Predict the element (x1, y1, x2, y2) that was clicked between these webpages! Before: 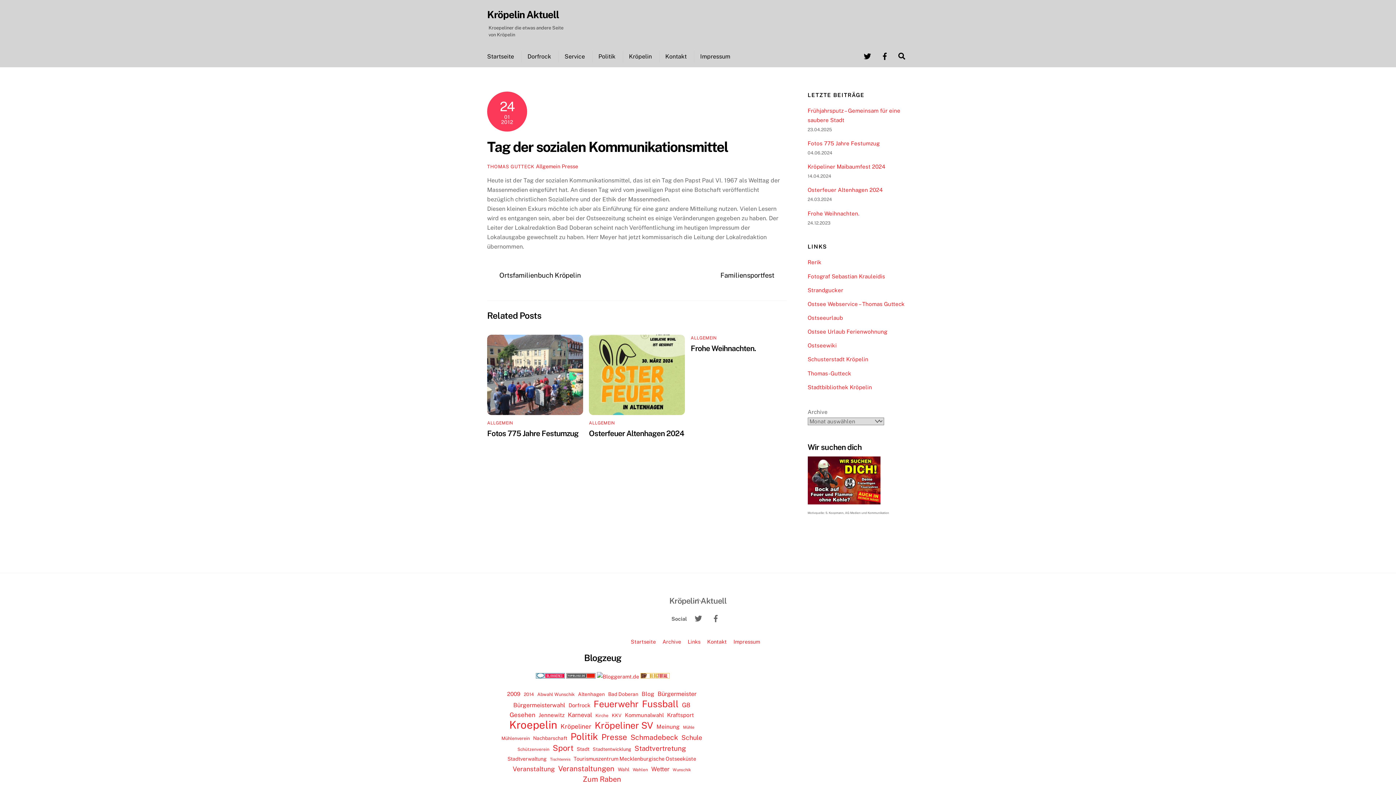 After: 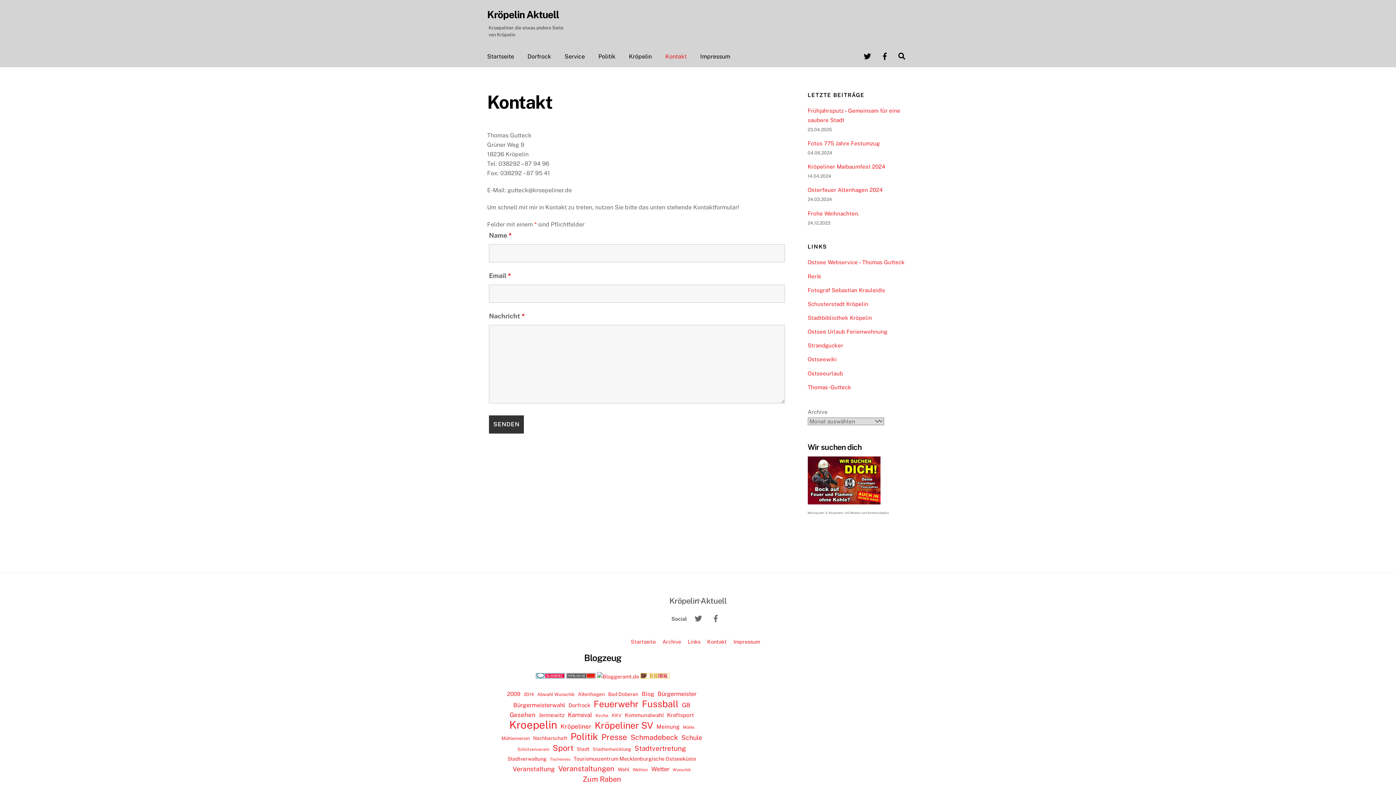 Action: label: Kontakt bbox: (707, 638, 726, 645)